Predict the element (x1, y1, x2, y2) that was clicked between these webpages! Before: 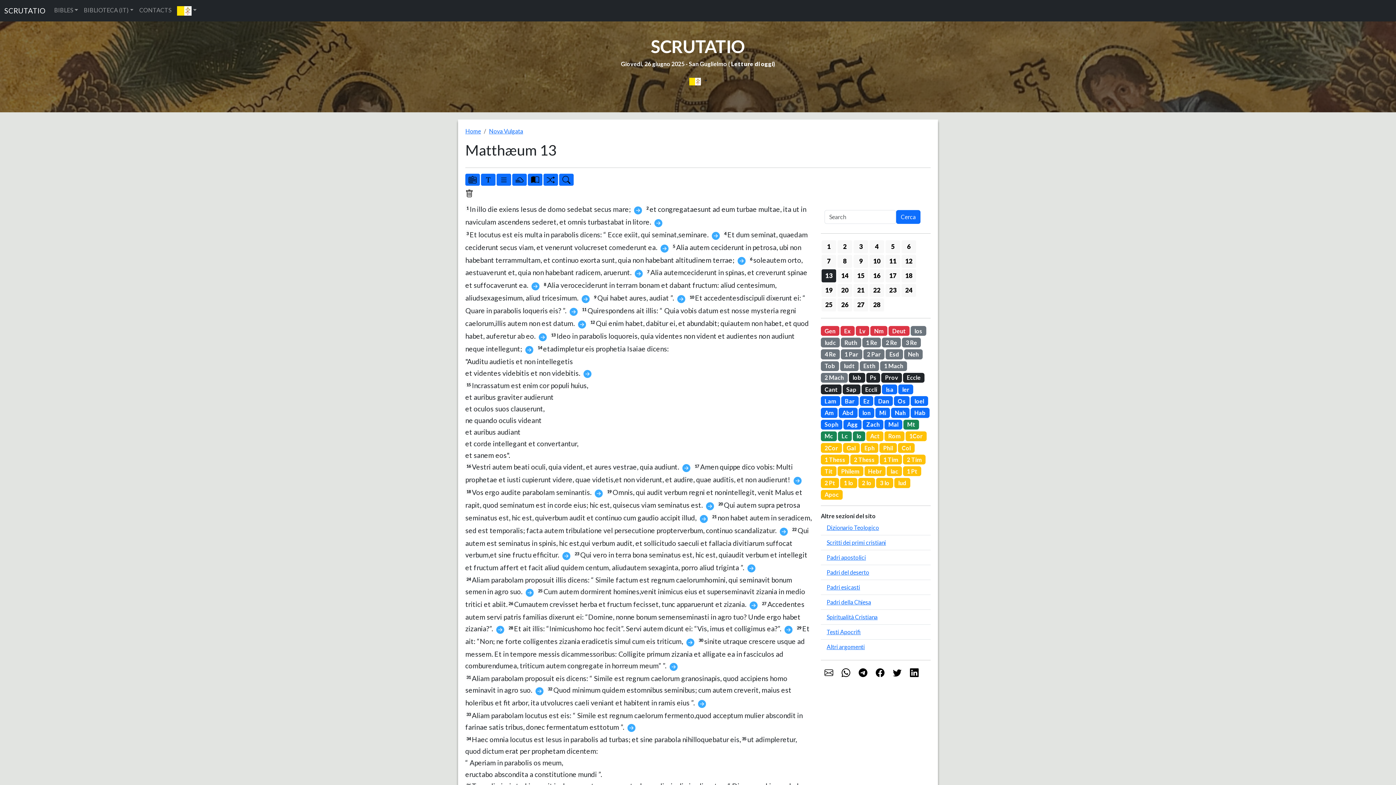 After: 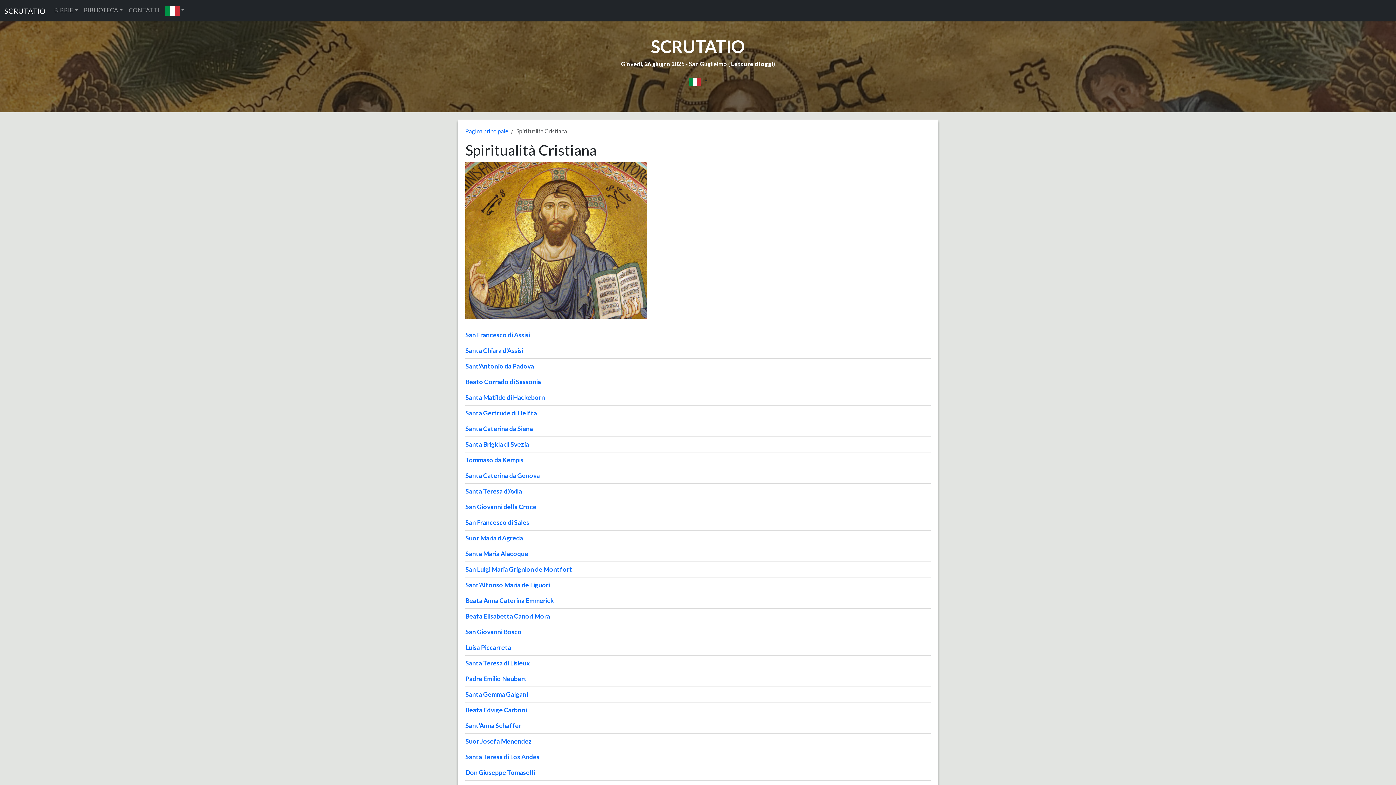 Action: label: Spiritualità Cristiana bbox: (826, 613, 877, 620)